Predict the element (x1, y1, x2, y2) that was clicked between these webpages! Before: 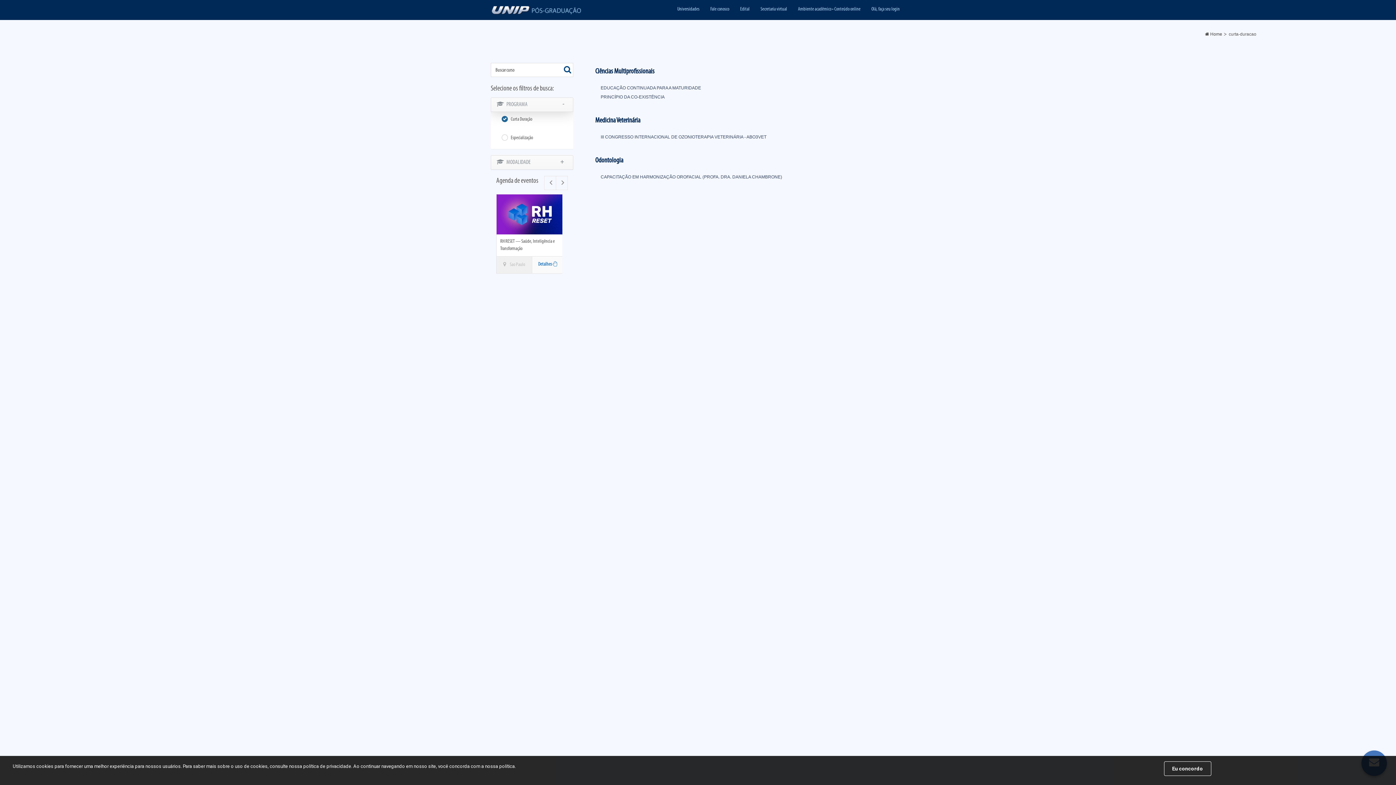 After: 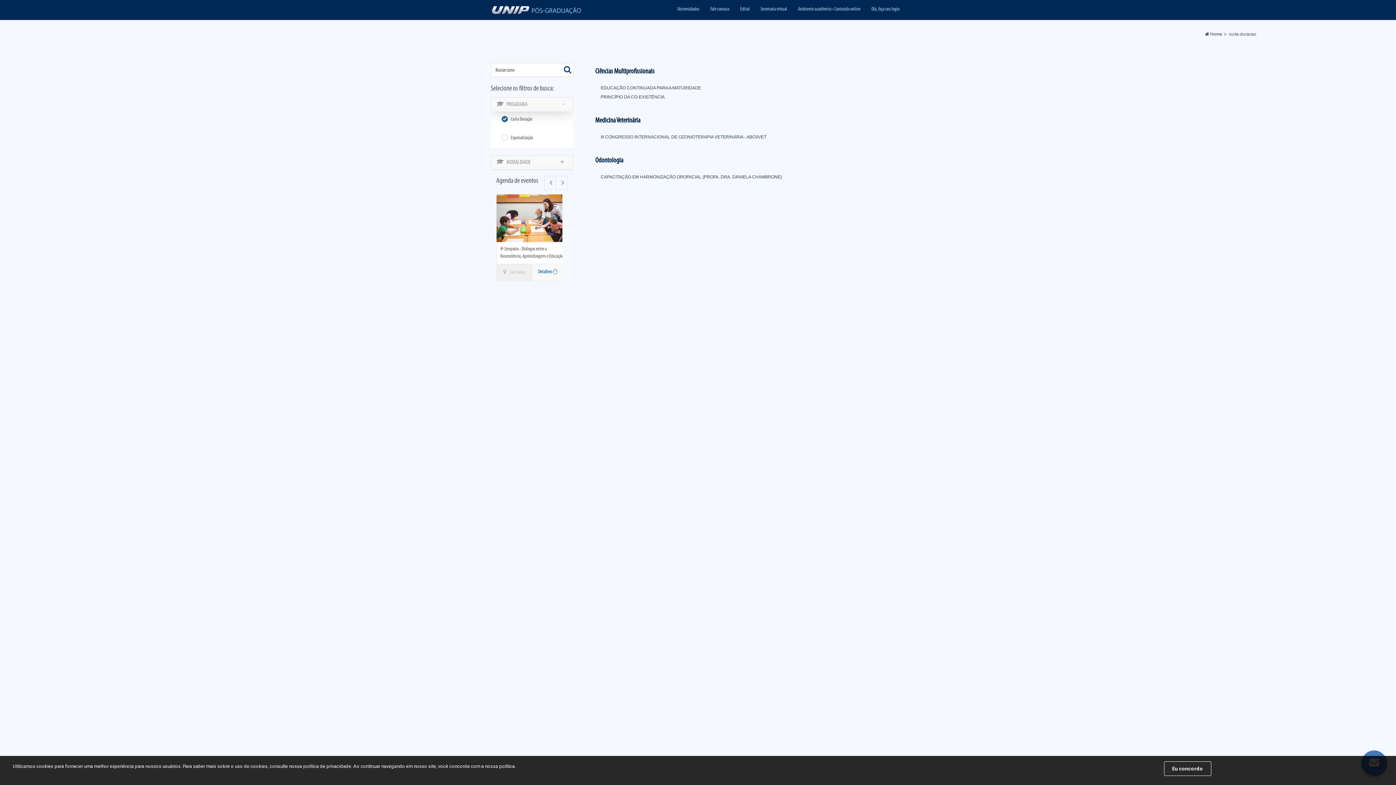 Action: bbox: (556, 176, 568, 190) label: 